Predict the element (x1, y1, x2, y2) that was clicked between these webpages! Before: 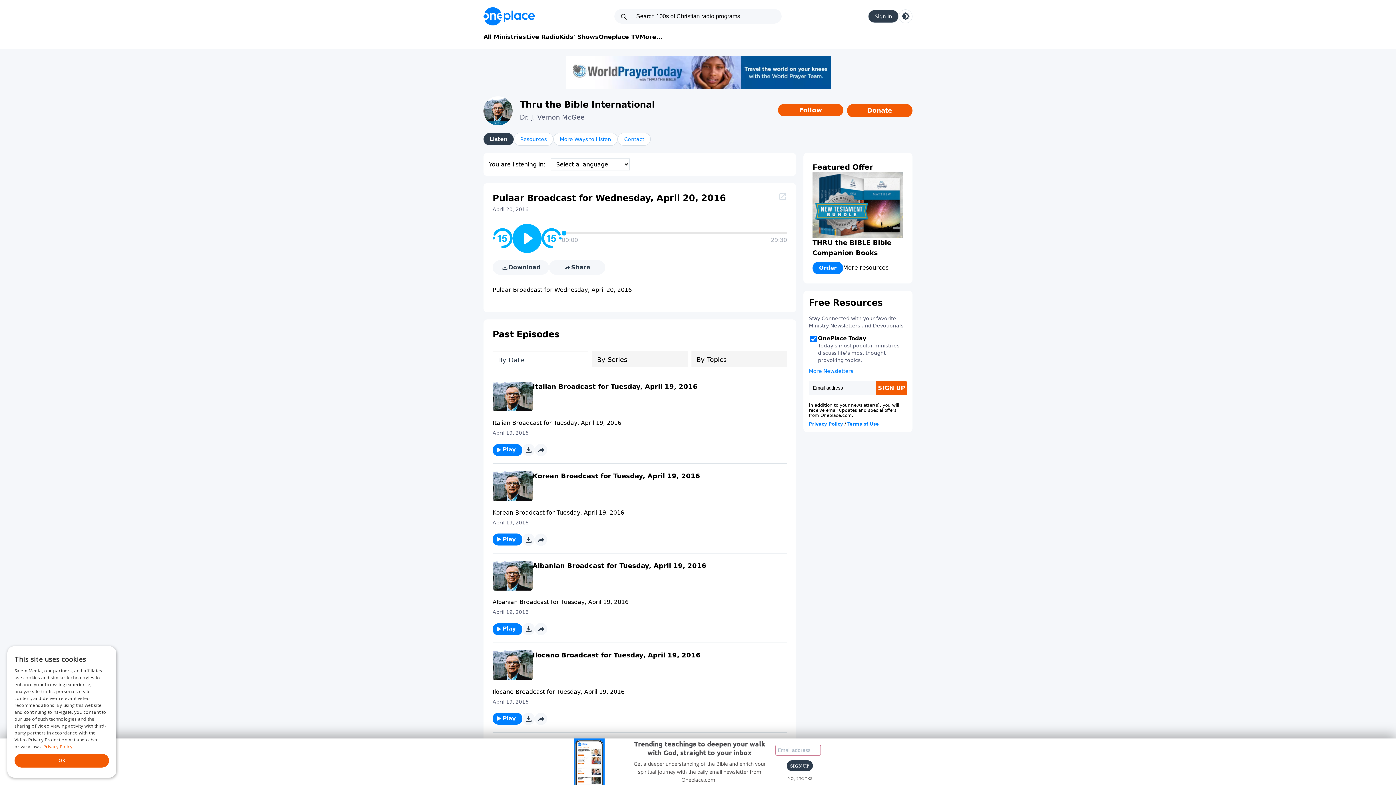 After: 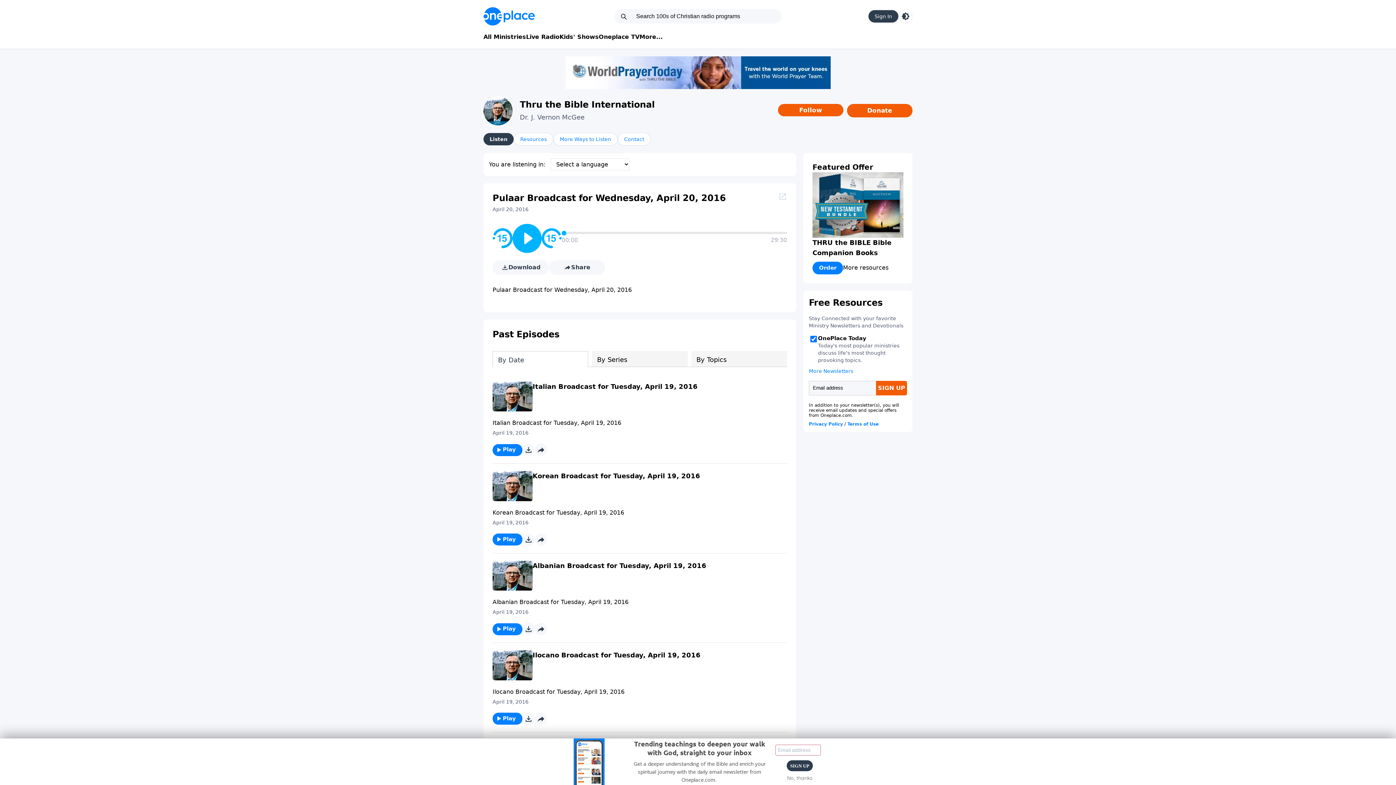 Action: bbox: (812, 172, 903, 237)